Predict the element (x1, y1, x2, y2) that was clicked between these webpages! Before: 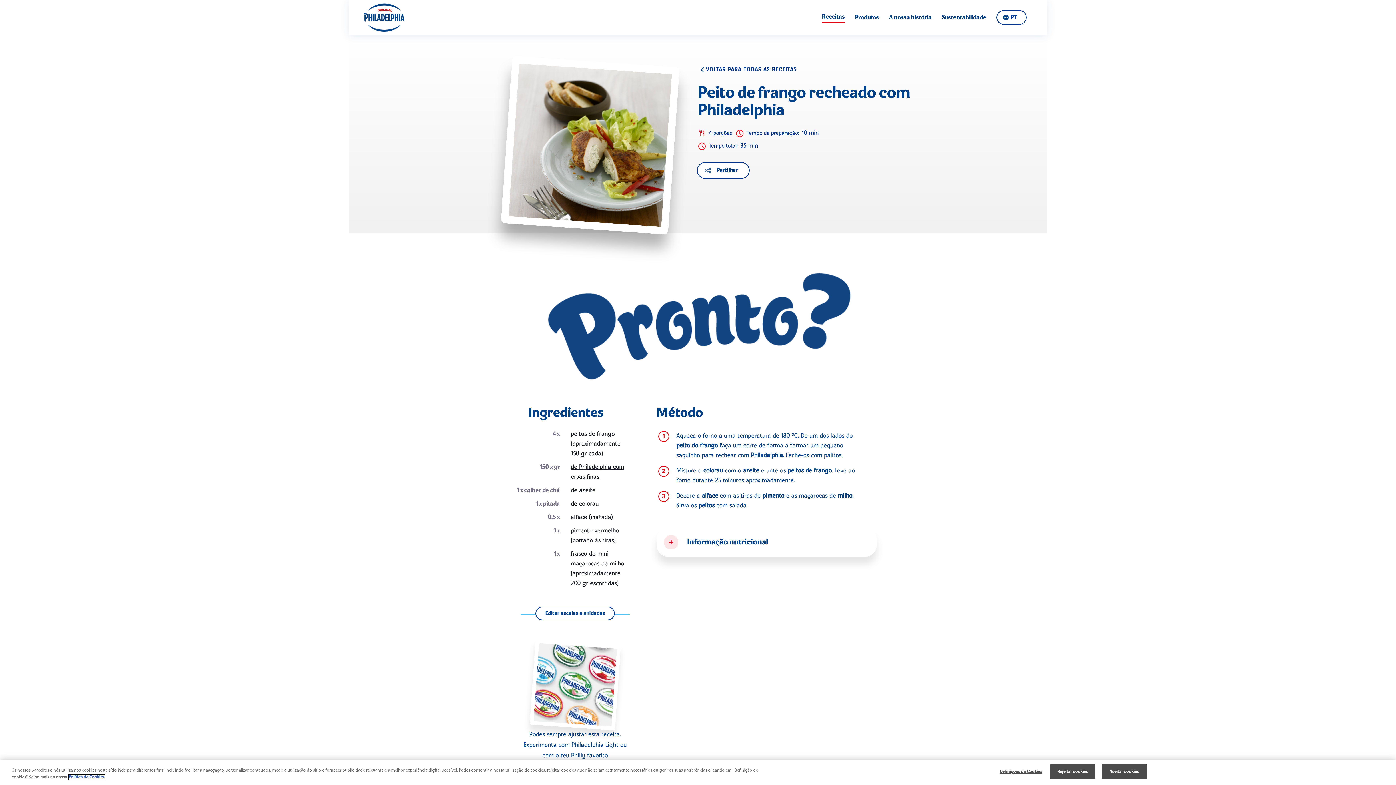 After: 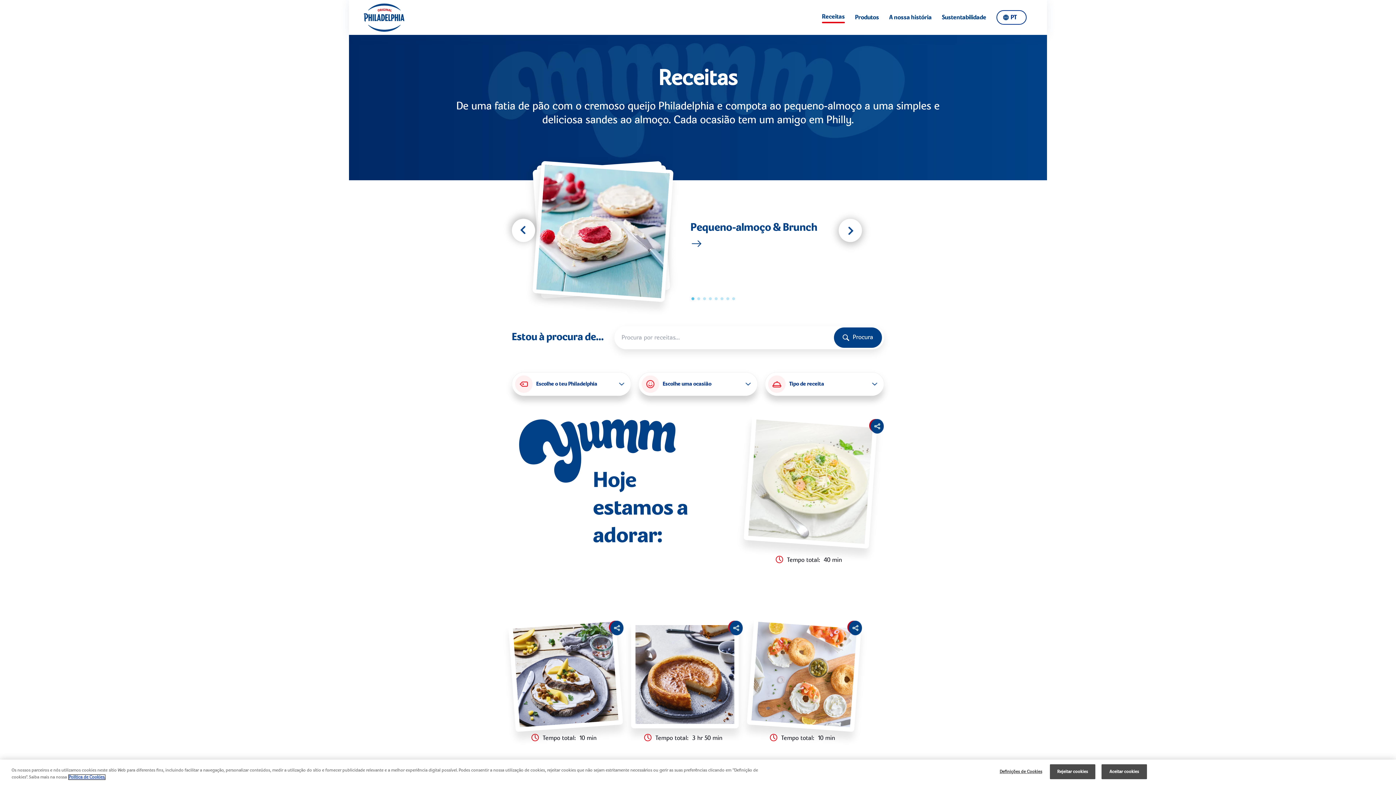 Action: bbox: (706, 66, 796, 74) label: VOLTAR PARA TODAS AS RECEITAS